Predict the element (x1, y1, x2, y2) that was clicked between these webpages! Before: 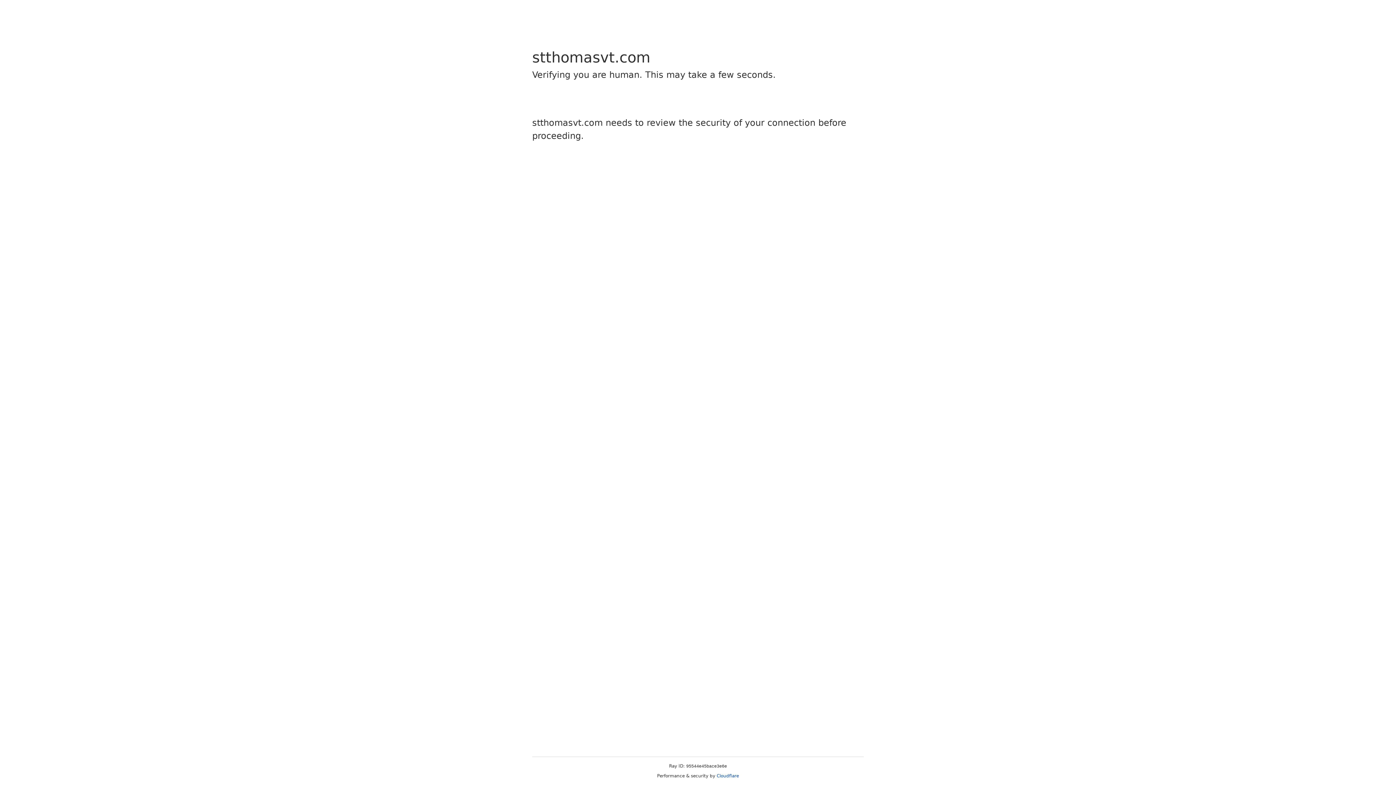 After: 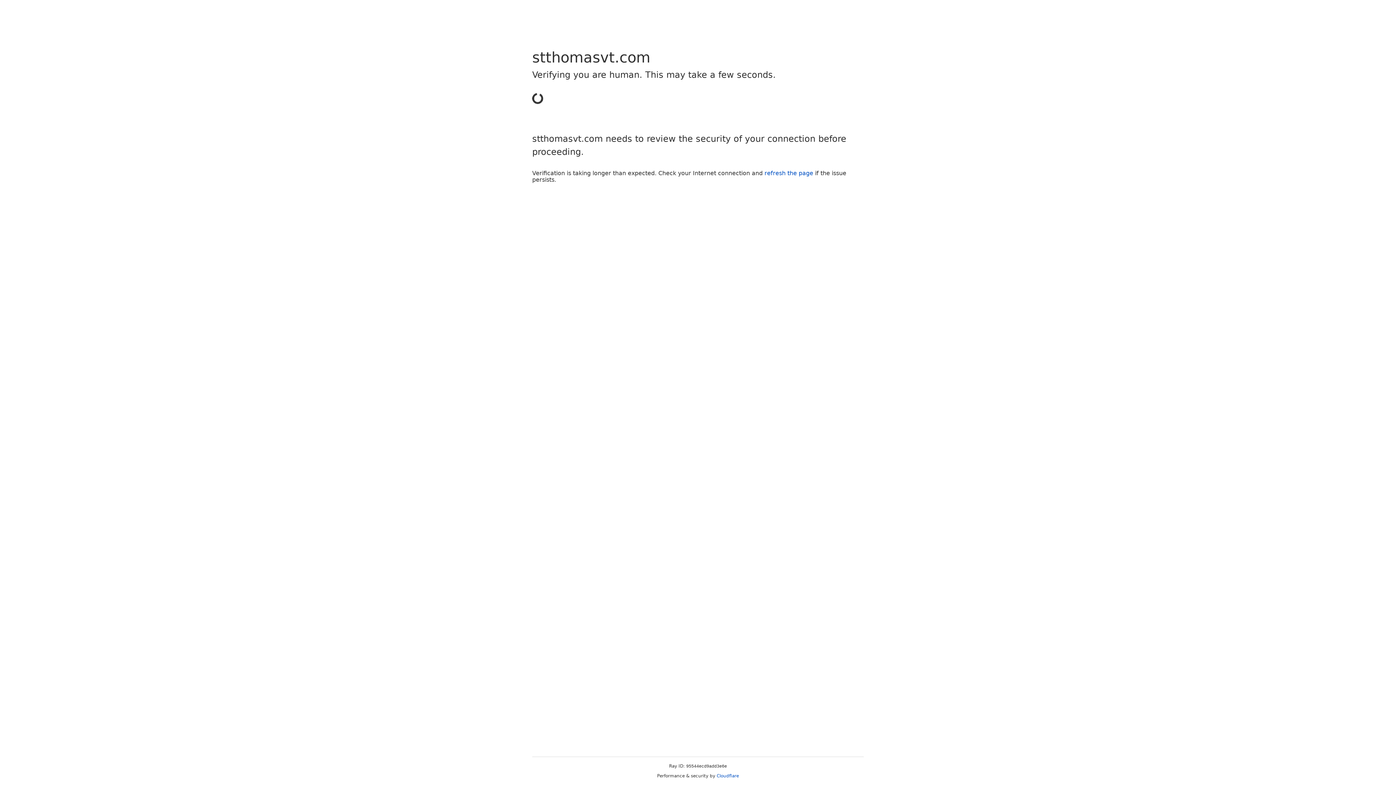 Action: bbox: (716, 773, 739, 778) label: Cloudflare